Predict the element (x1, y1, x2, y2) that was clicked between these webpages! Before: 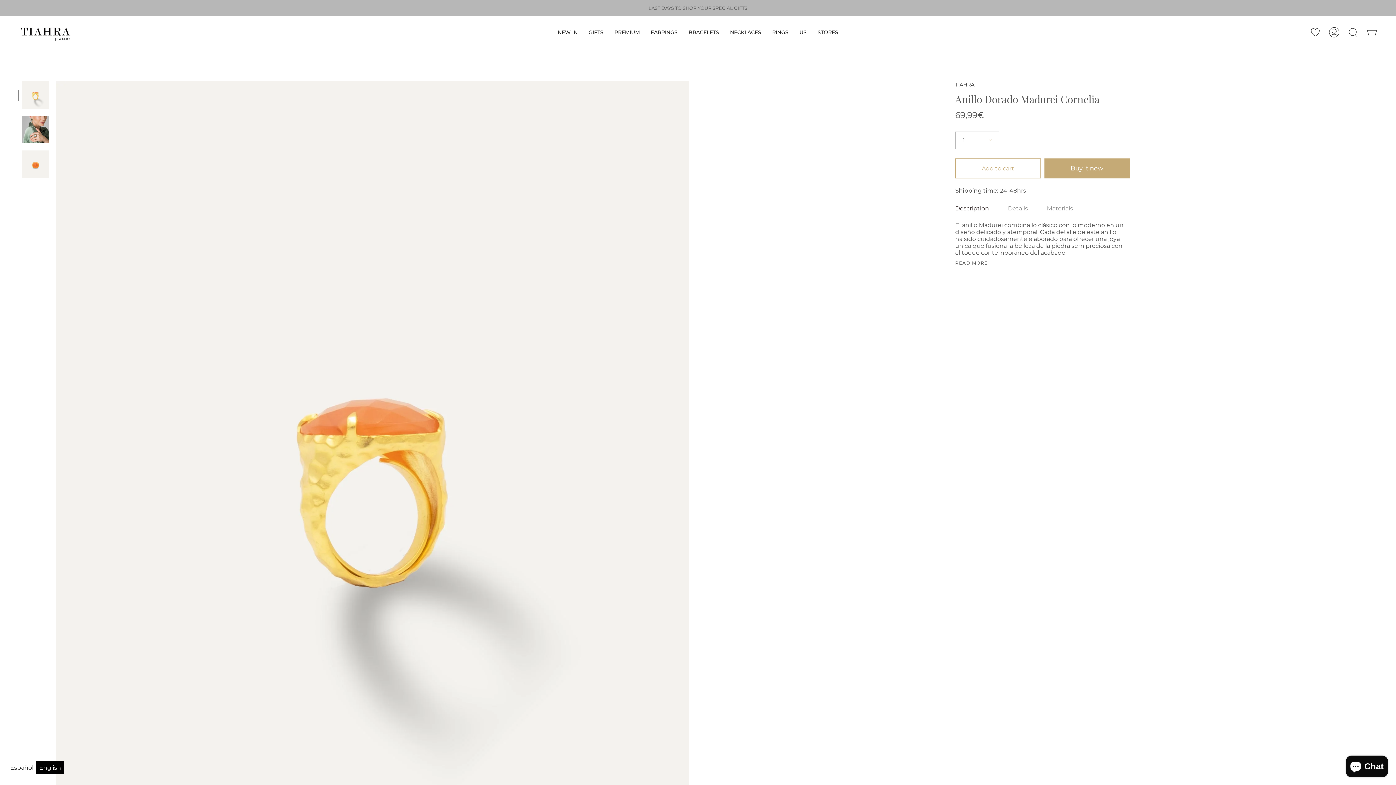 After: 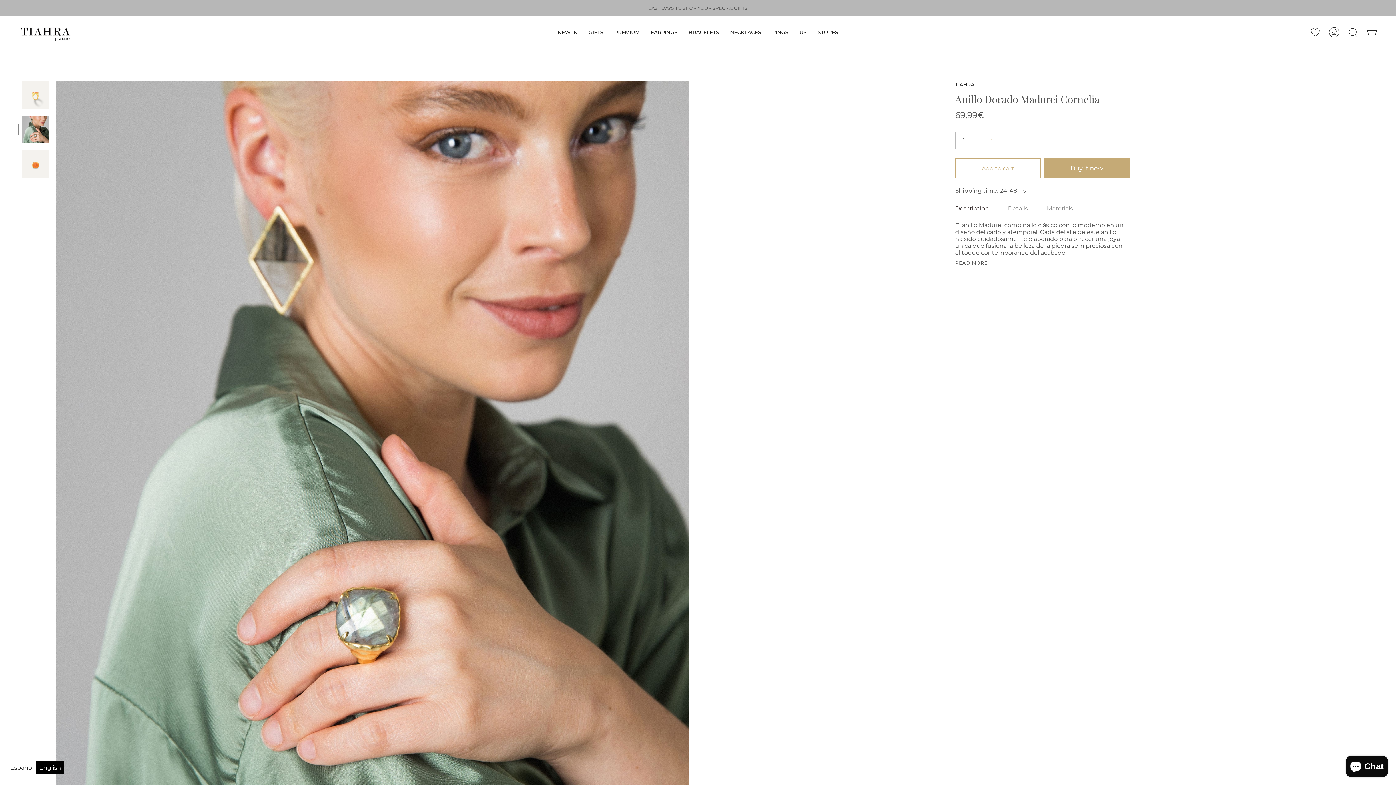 Action: bbox: (21, 116, 49, 143)